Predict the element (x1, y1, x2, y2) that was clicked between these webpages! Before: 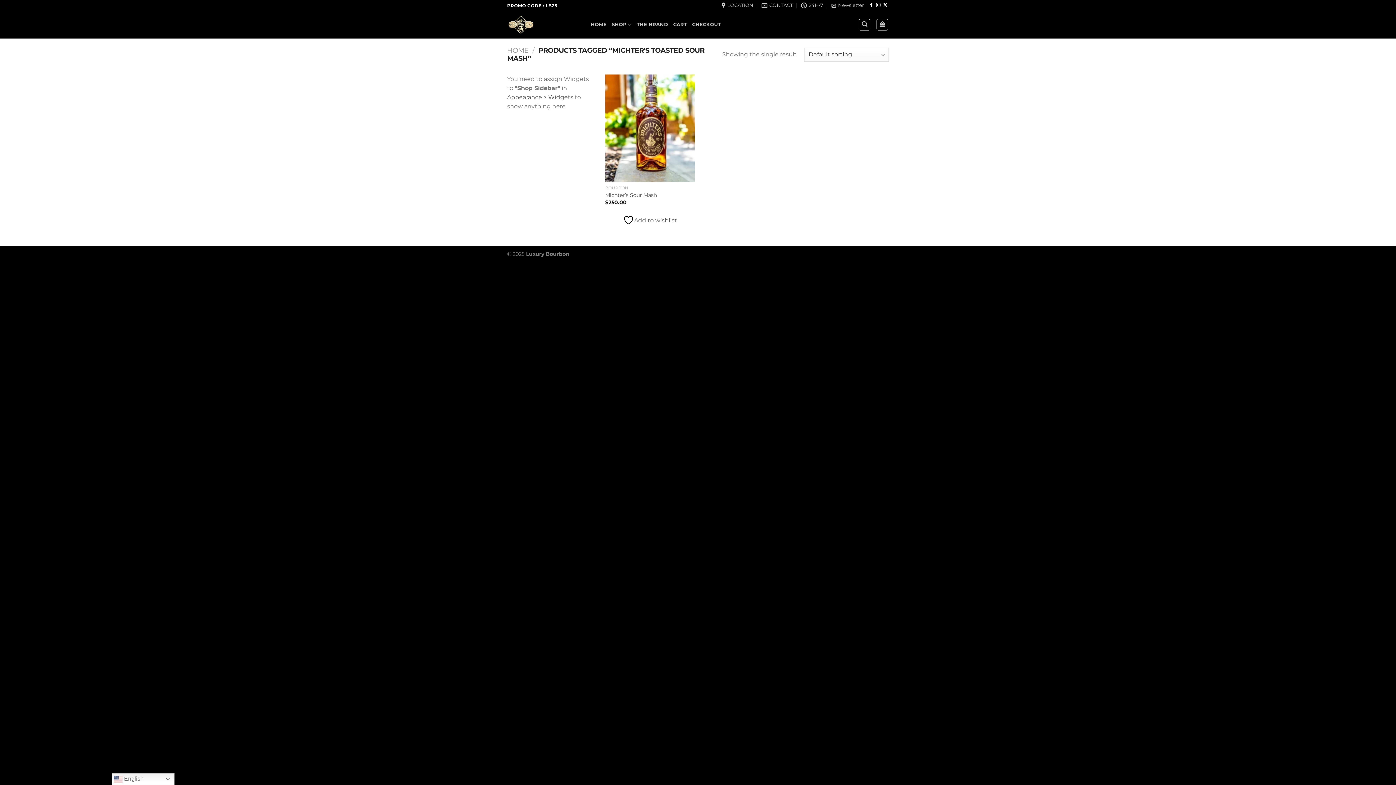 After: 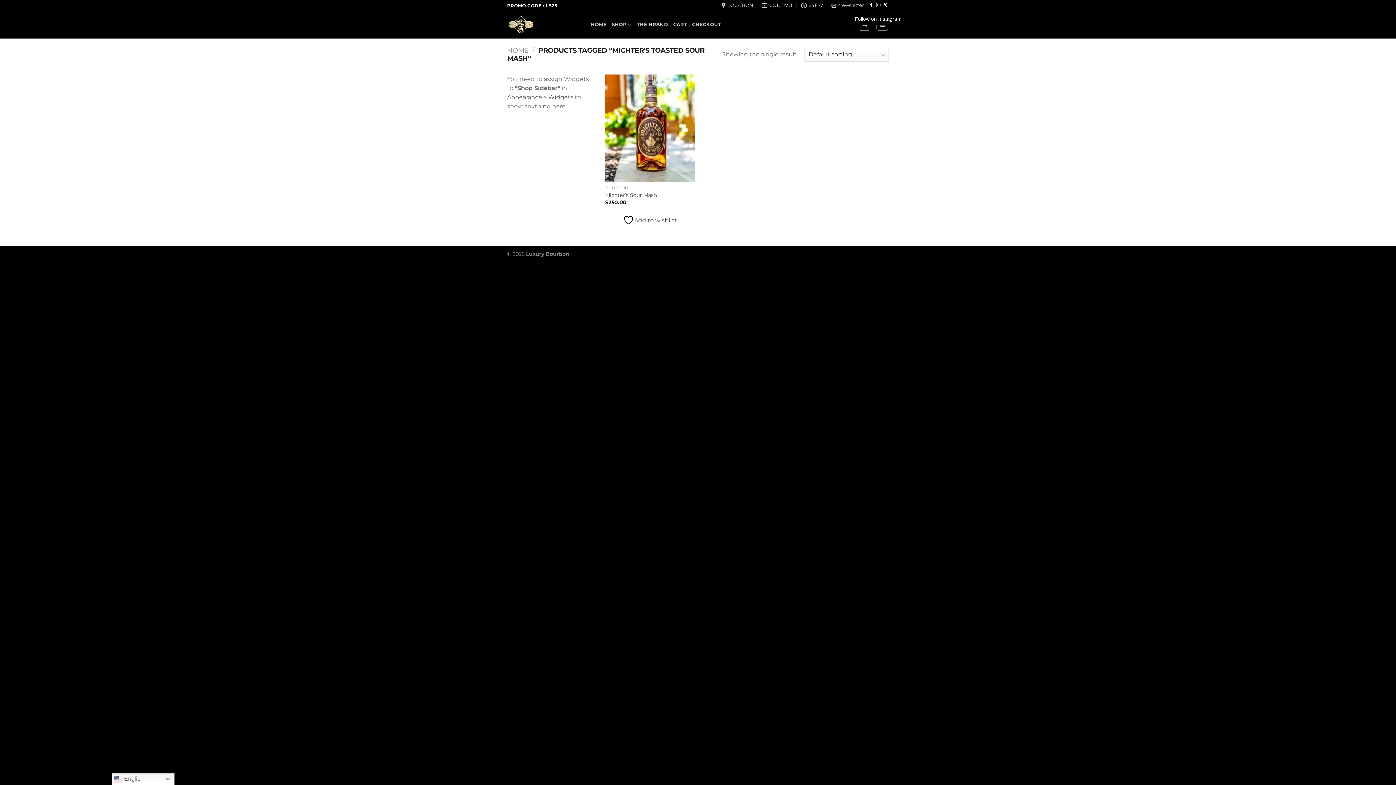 Action: bbox: (876, 3, 880, 8) label: Follow on Instagram